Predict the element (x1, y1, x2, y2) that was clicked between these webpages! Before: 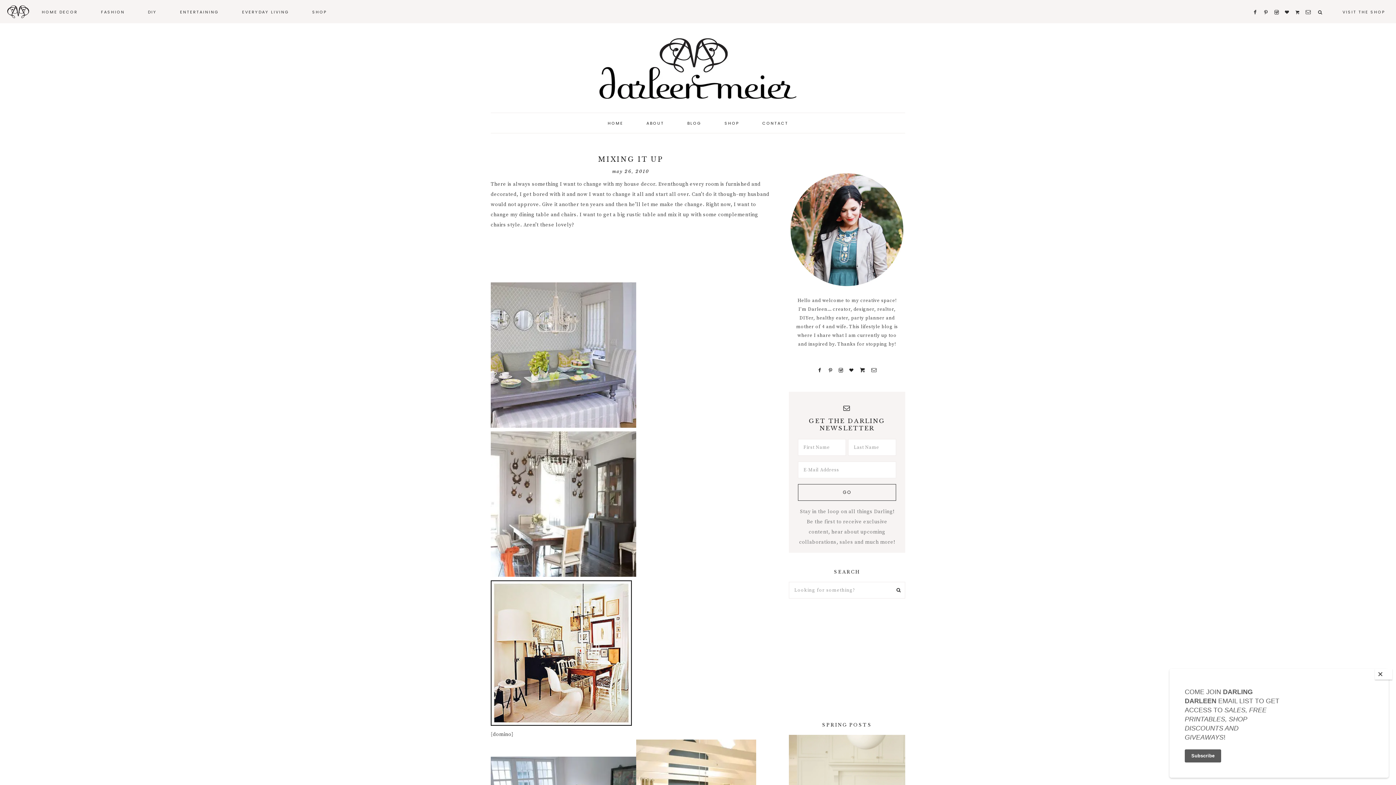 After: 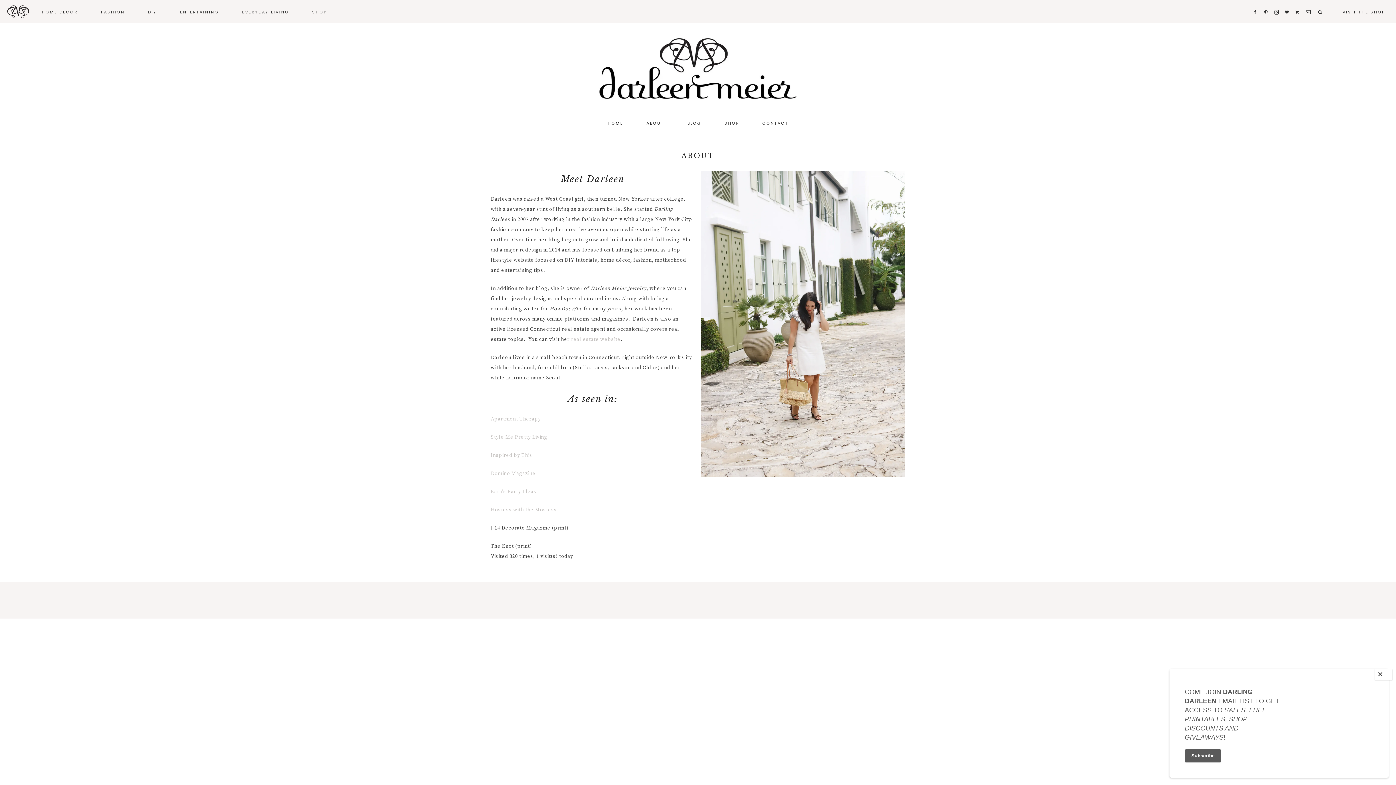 Action: bbox: (635, 113, 675, 132) label: ABOUT